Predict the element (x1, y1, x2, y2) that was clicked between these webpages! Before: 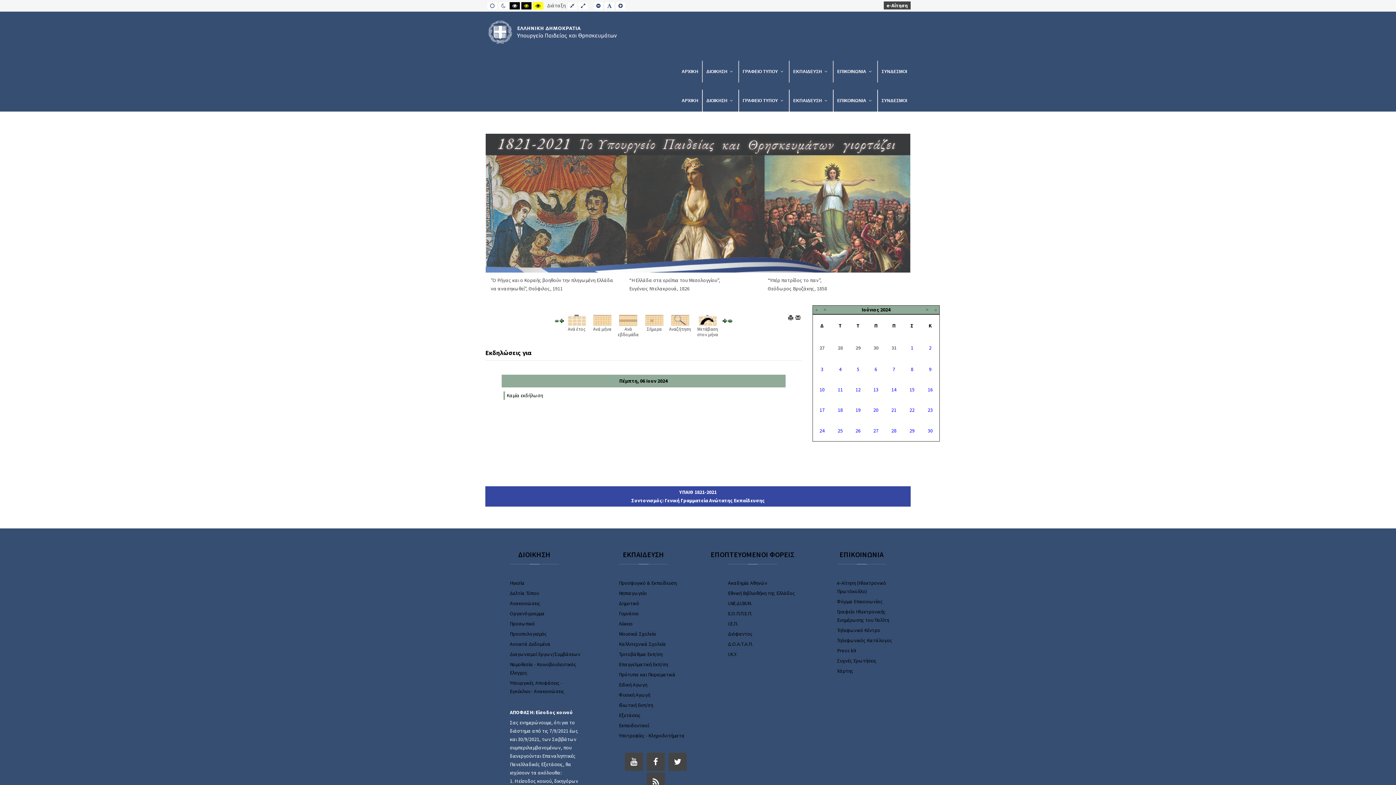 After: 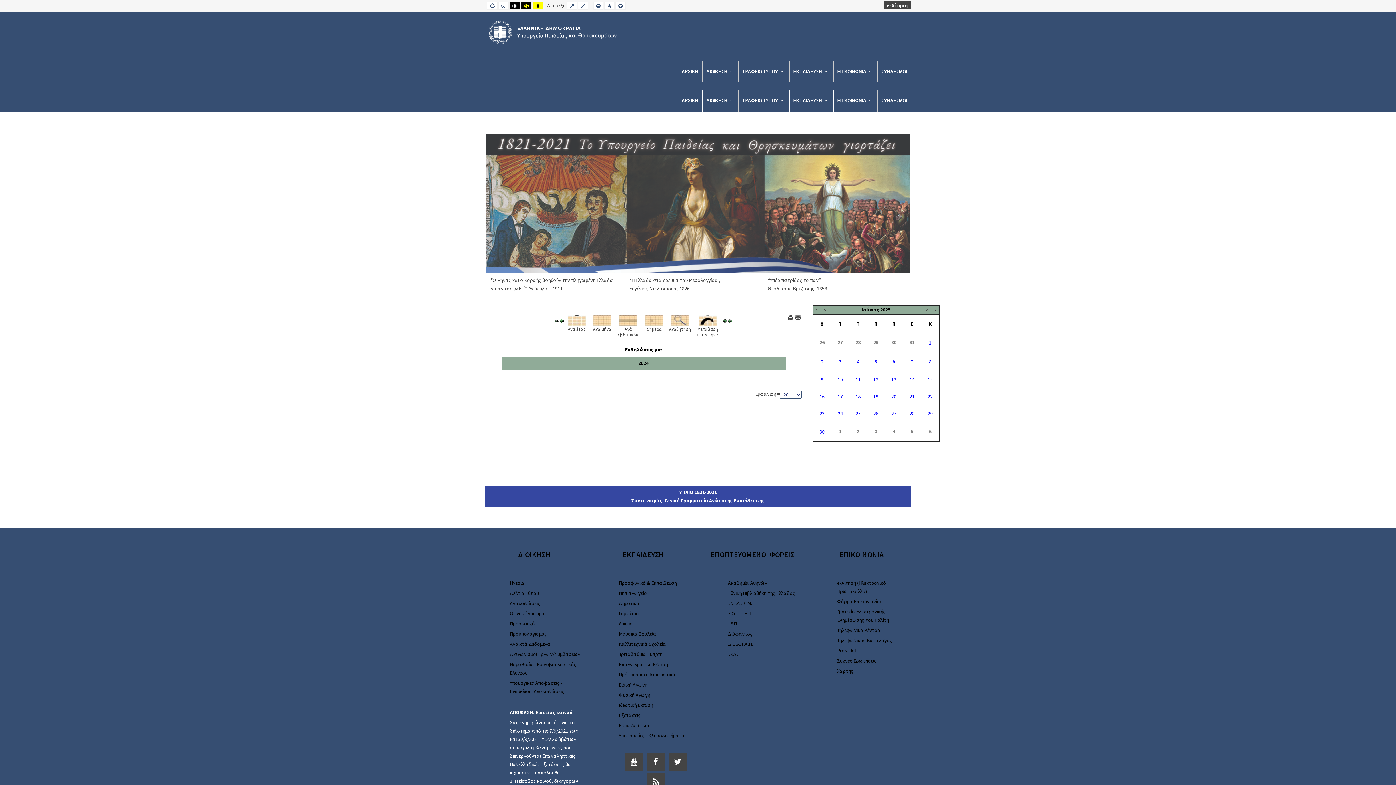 Action: bbox: (567, 317, 586, 322)